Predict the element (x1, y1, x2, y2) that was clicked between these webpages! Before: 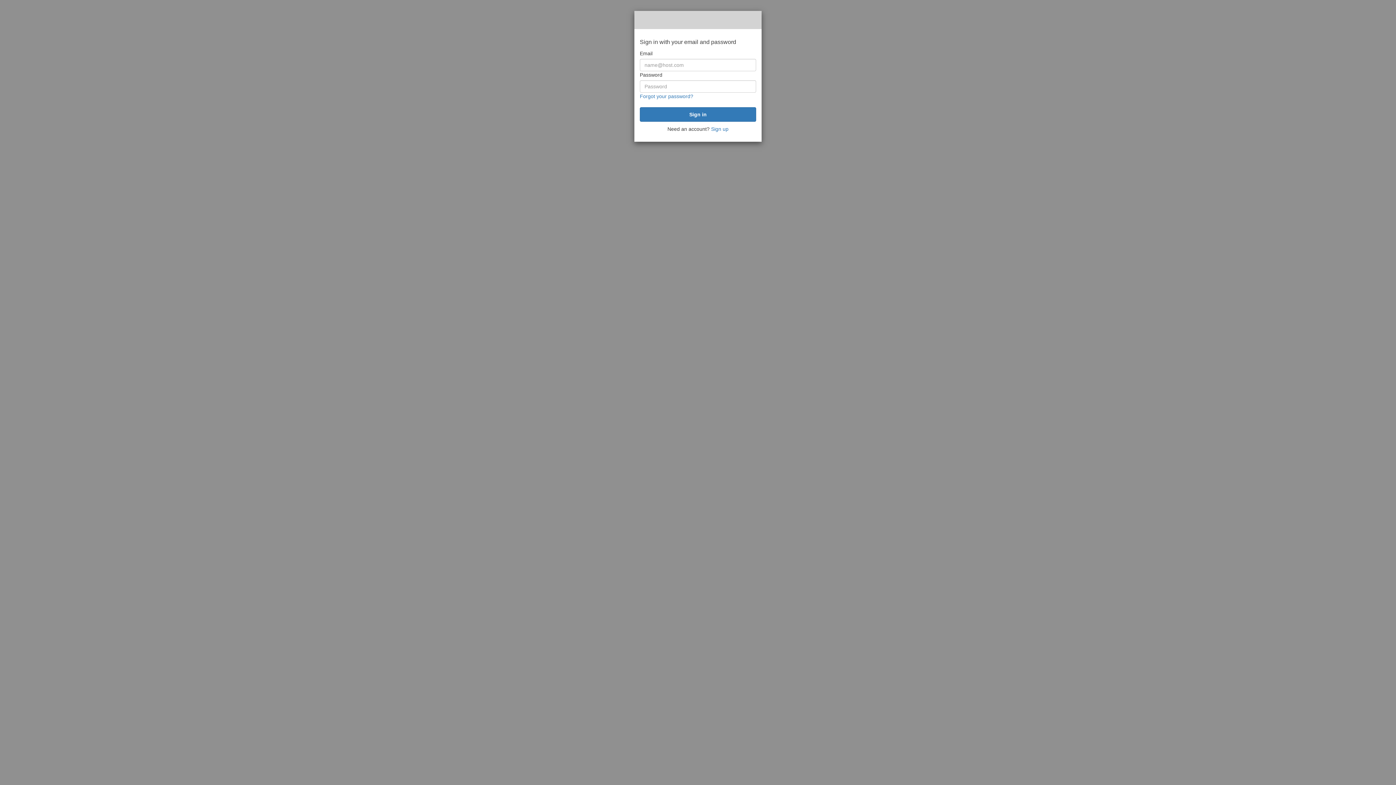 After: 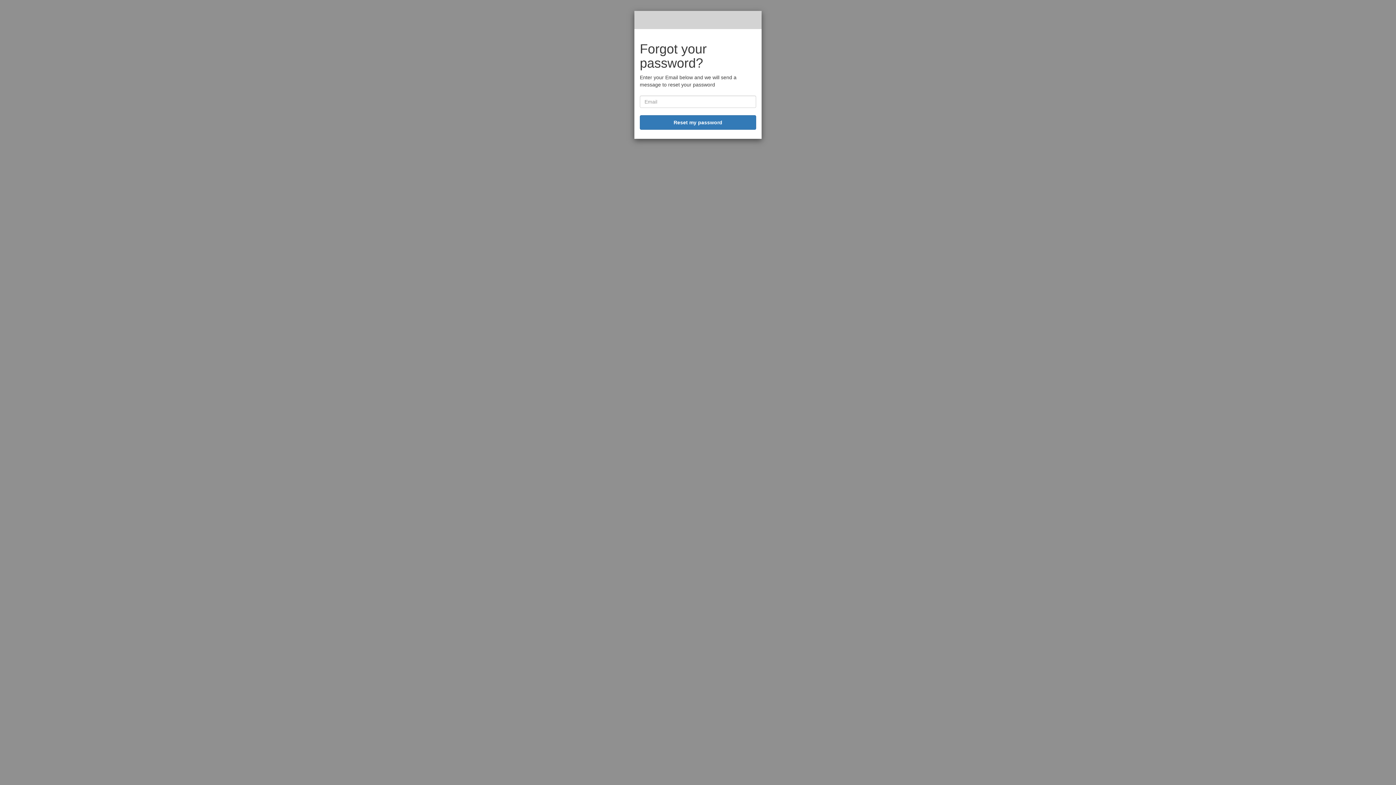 Action: bbox: (640, 93, 693, 99) label: Forgot your password?